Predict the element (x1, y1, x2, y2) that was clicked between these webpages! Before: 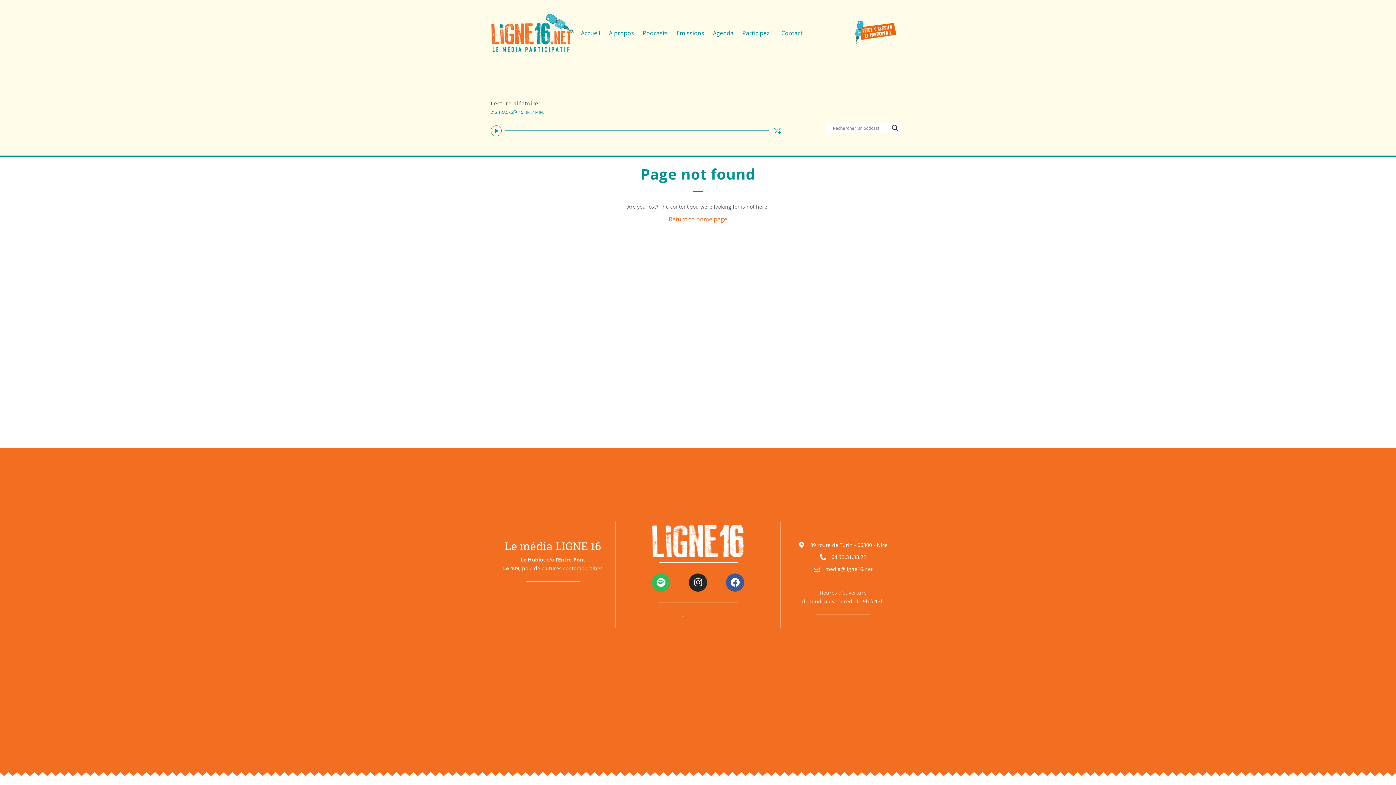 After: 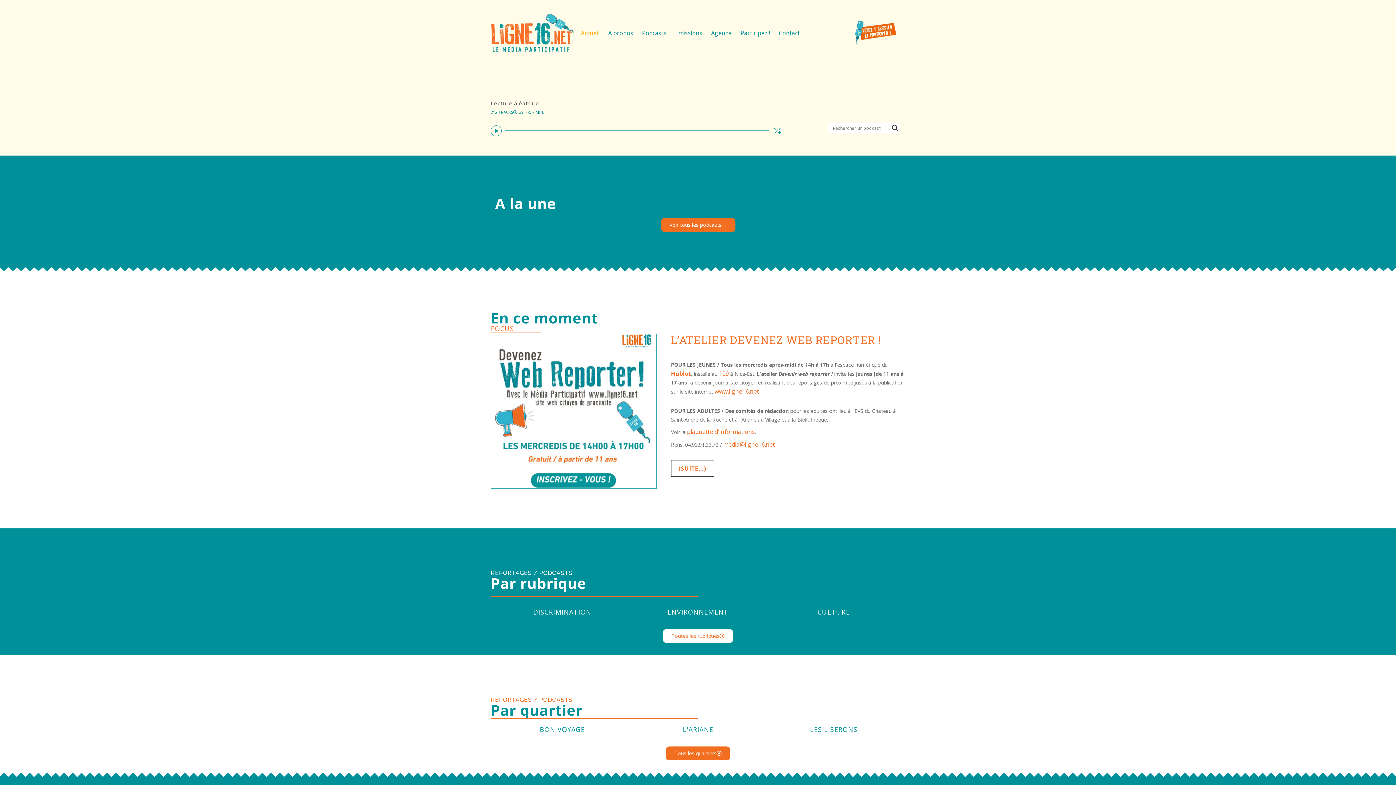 Action: label: Return to home page bbox: (668, 215, 727, 223)